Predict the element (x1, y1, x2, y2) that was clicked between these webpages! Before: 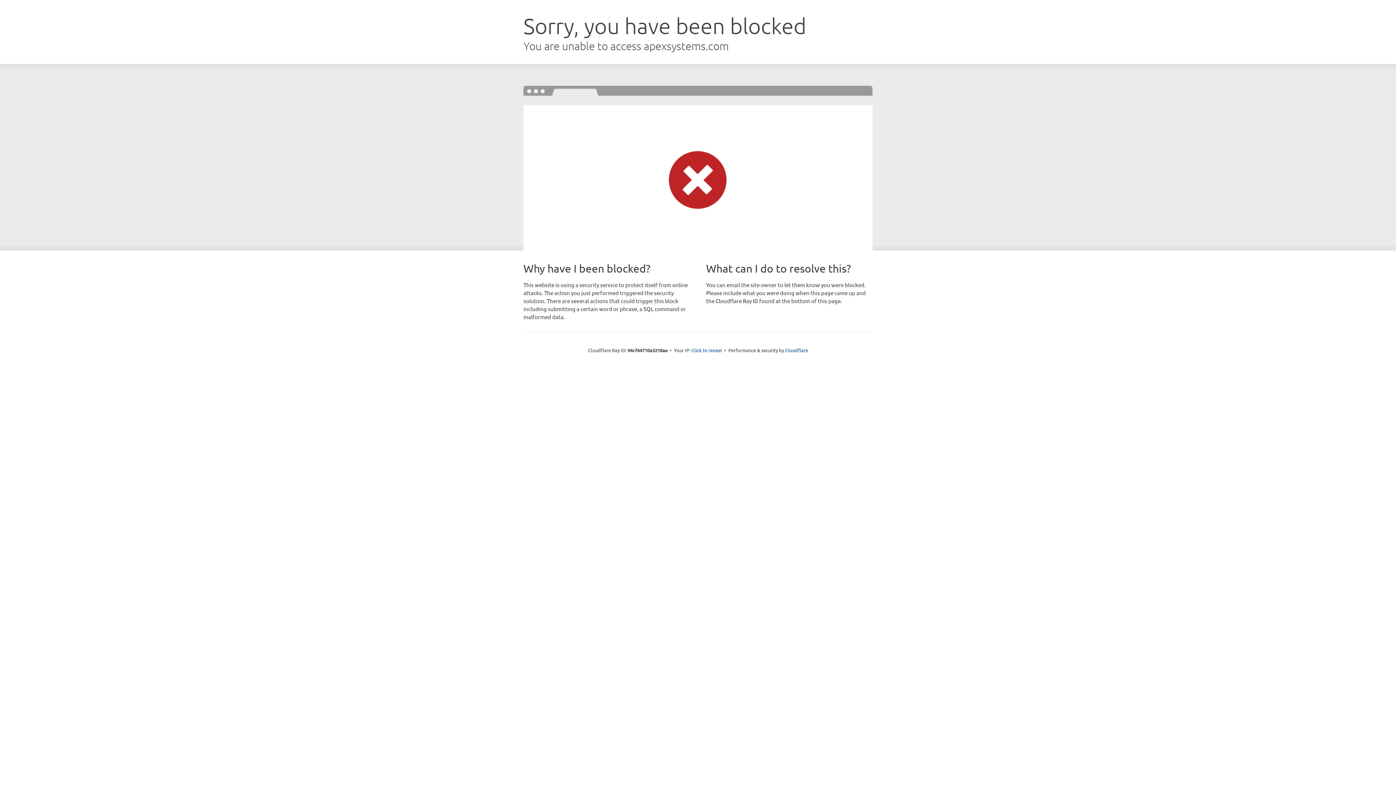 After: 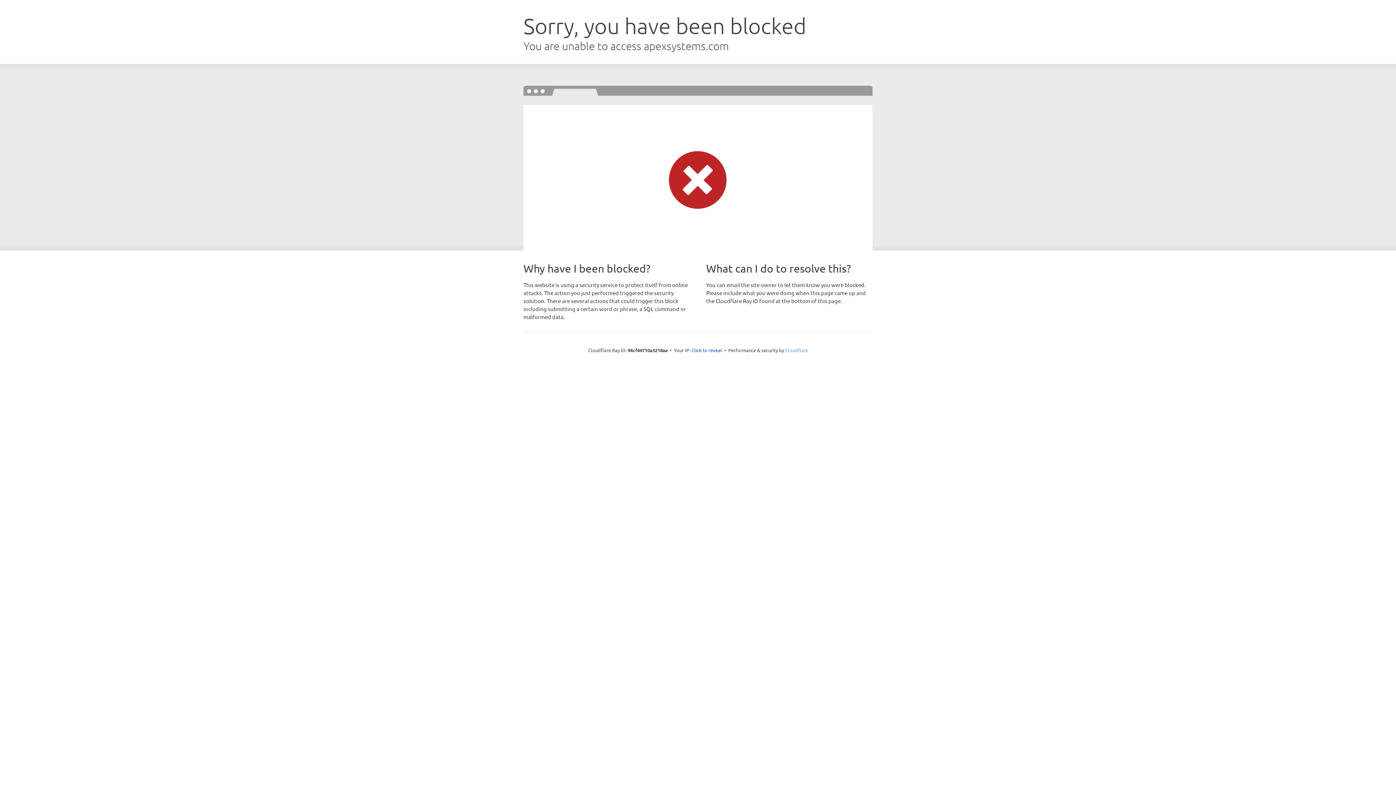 Action: bbox: (785, 347, 808, 353) label: Cloudflare